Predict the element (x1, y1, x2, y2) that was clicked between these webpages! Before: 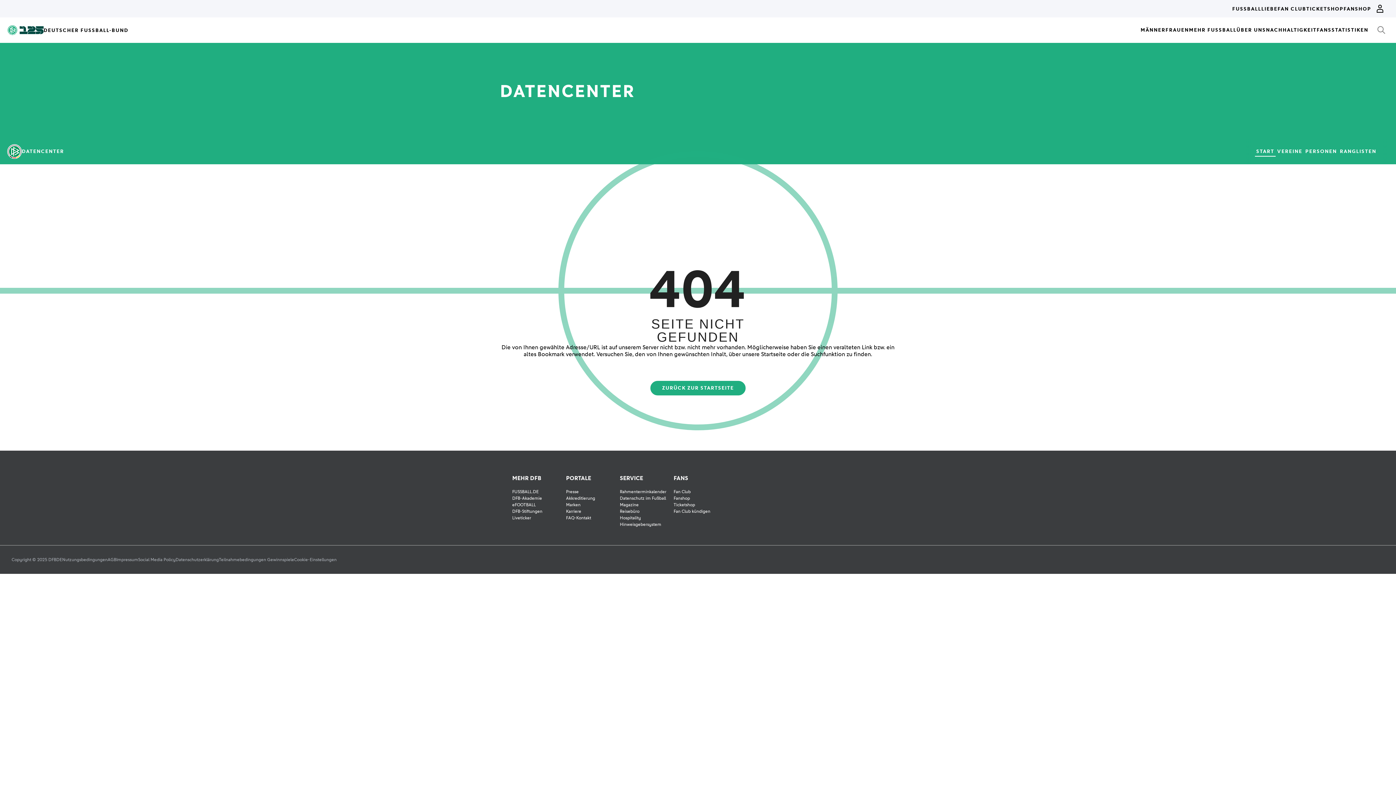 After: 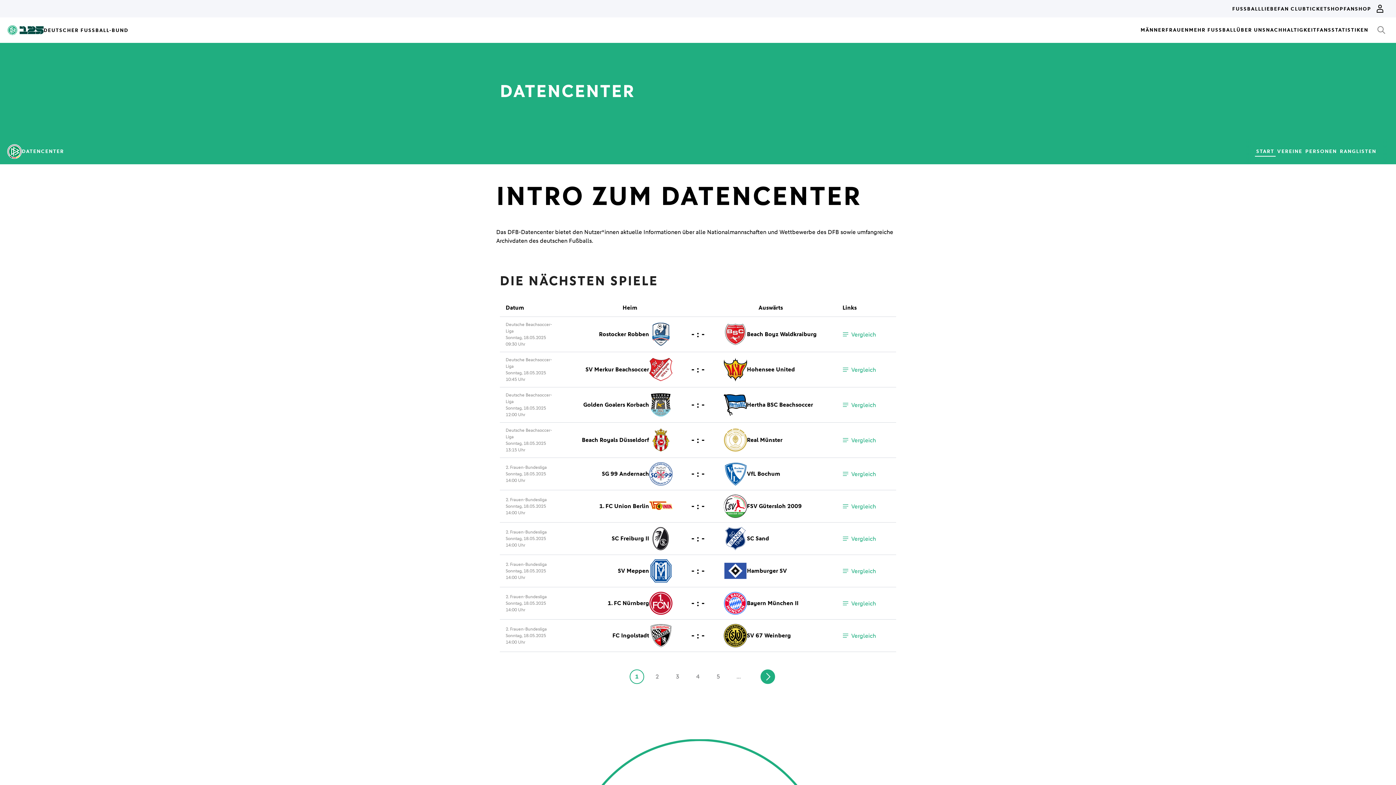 Action: bbox: (650, 381, 745, 395) label: ZURÜCK ZUR STARTSEITE